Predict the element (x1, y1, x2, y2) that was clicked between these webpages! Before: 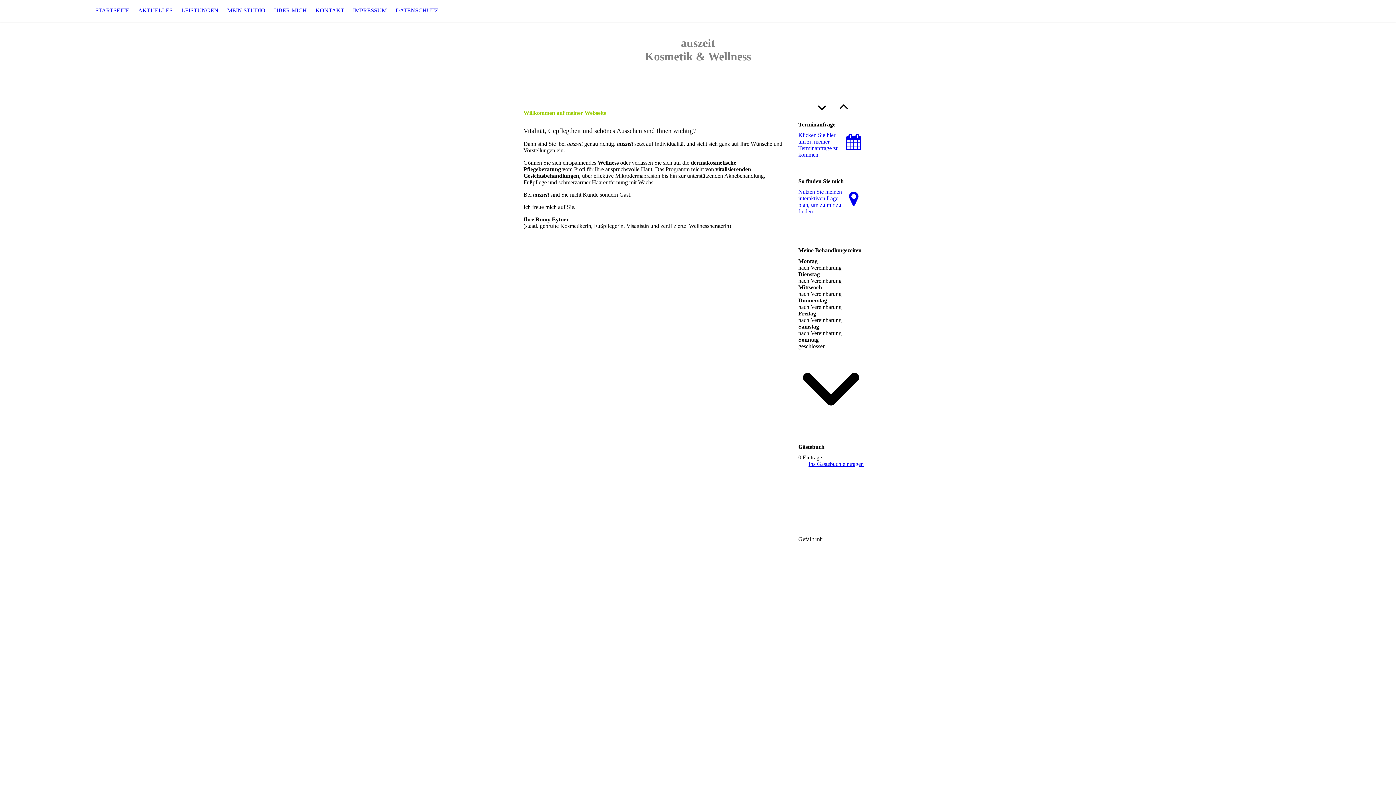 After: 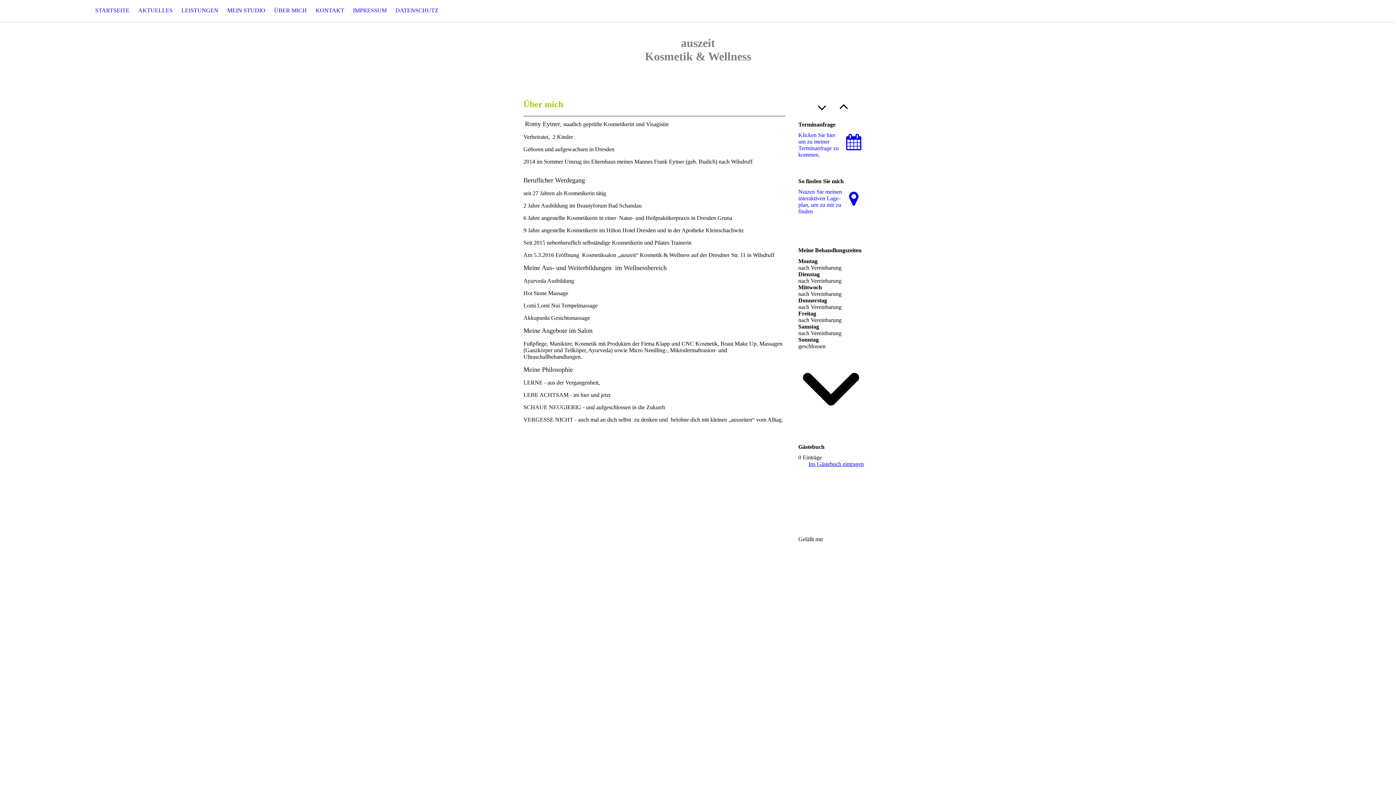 Action: bbox: (269, 0, 311, 21) label: ÜBER MICH